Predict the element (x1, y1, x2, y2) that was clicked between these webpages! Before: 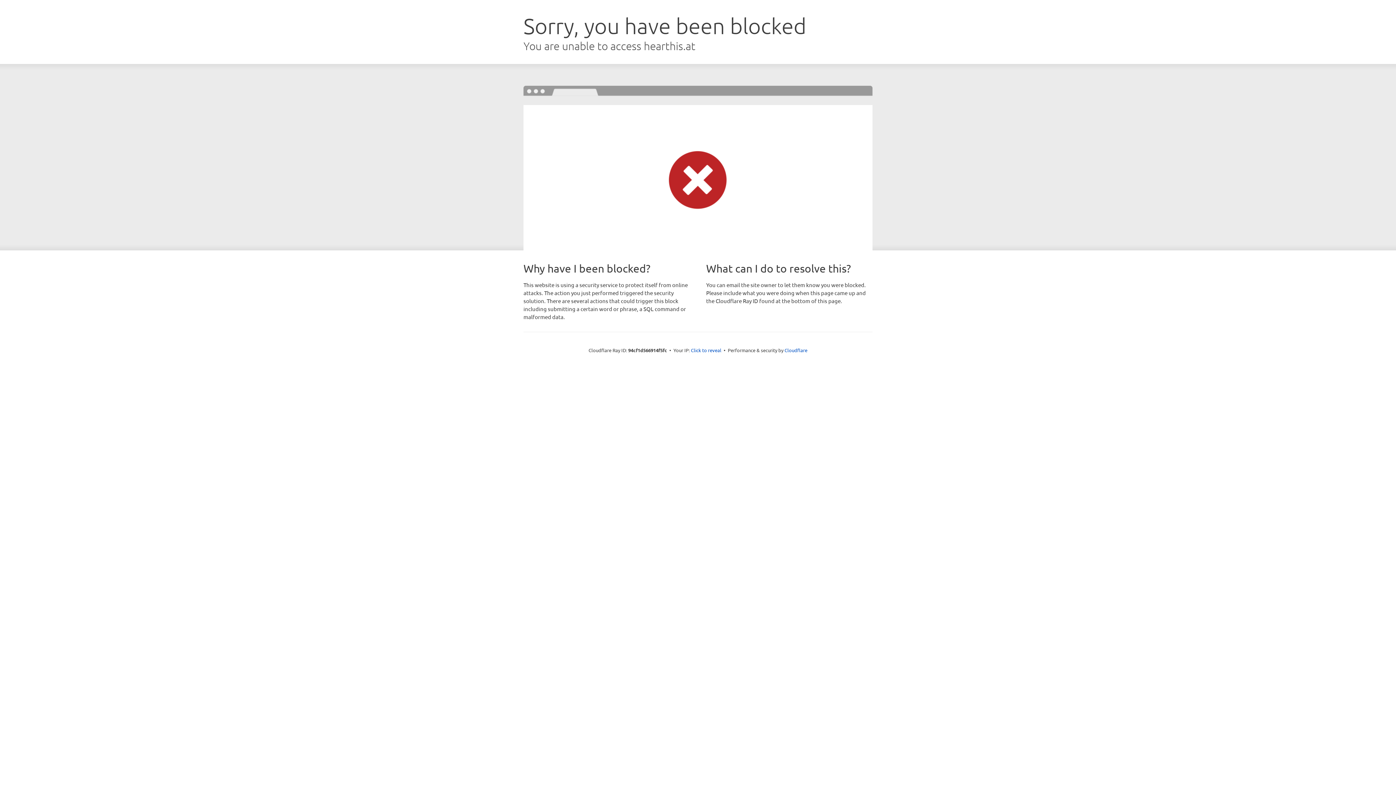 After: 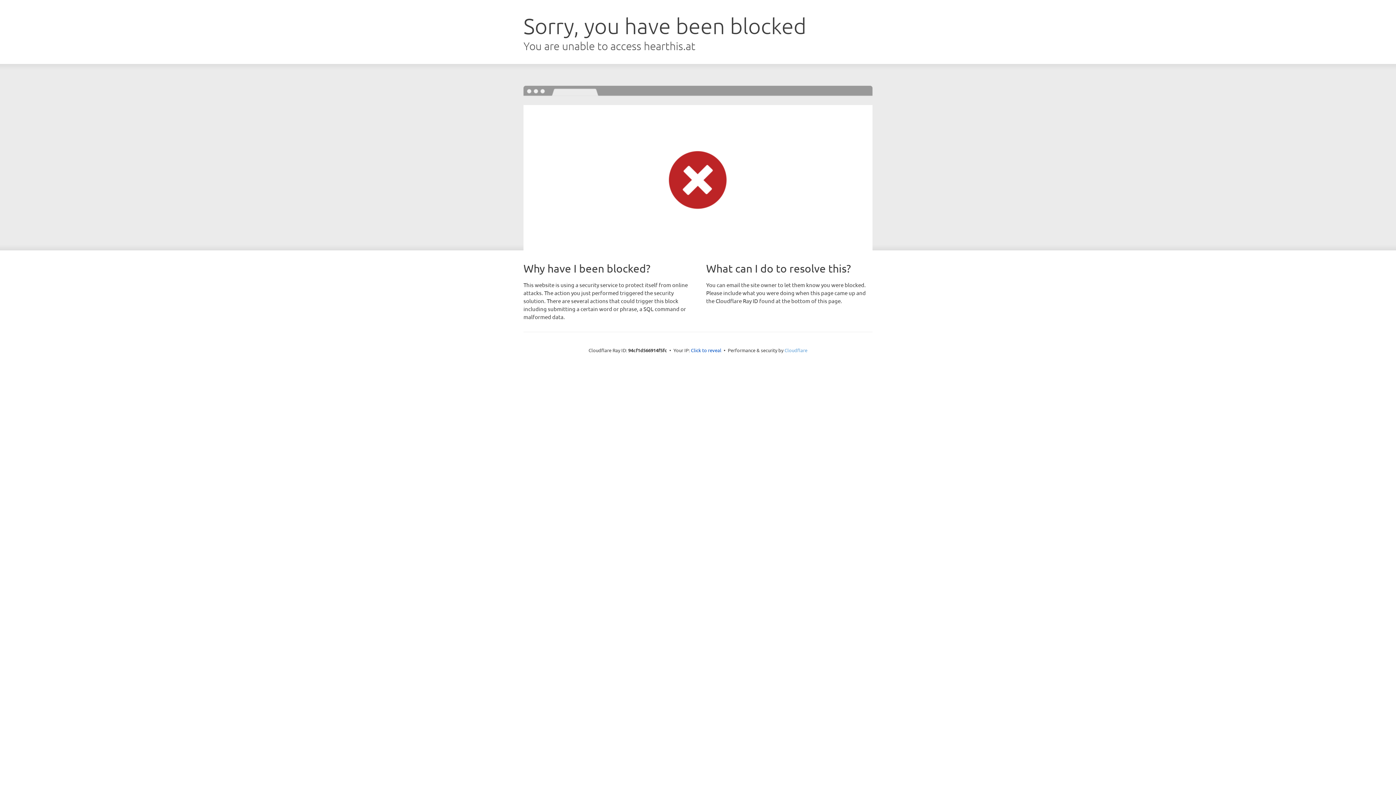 Action: label: Cloudflare bbox: (784, 347, 807, 353)